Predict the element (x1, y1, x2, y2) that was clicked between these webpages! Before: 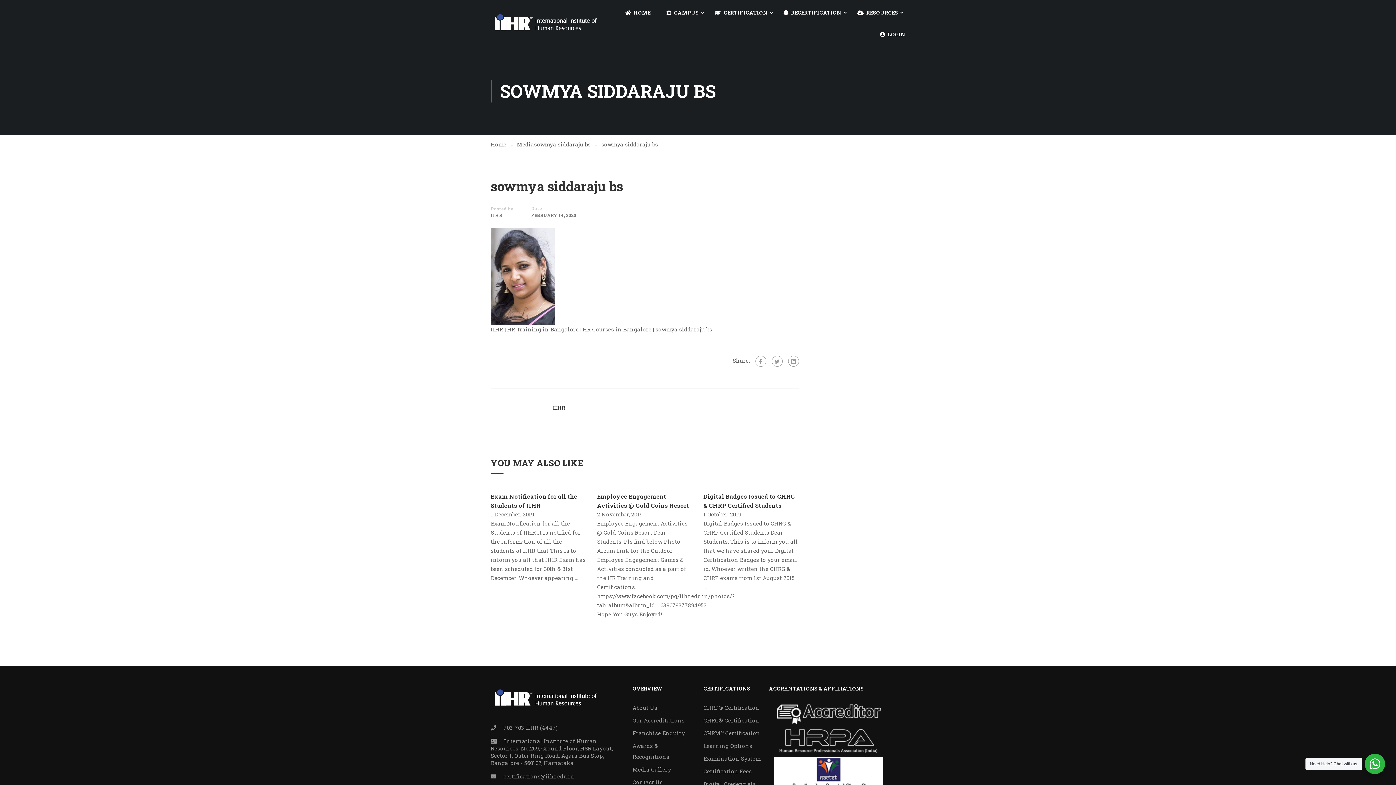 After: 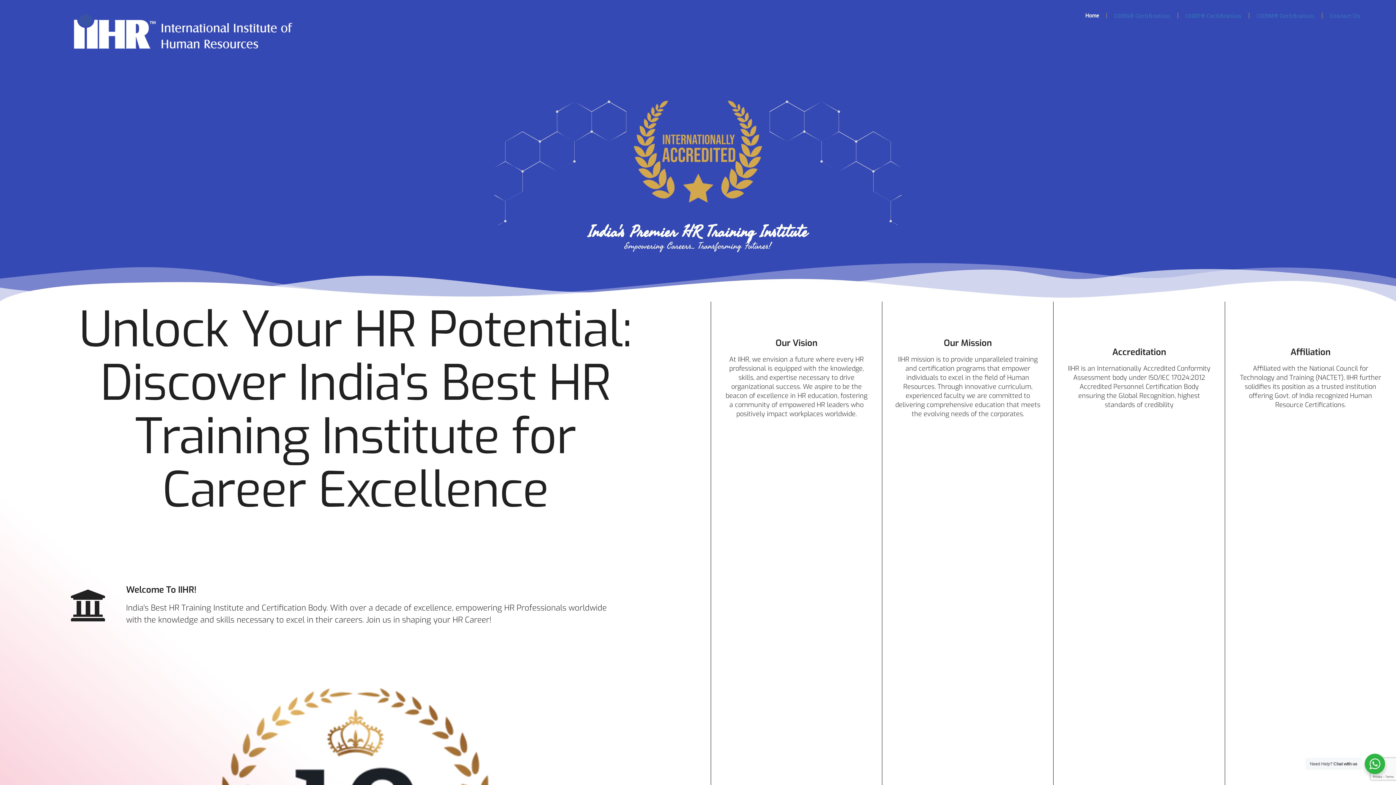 Action: label: About Us bbox: (632, 702, 692, 713)